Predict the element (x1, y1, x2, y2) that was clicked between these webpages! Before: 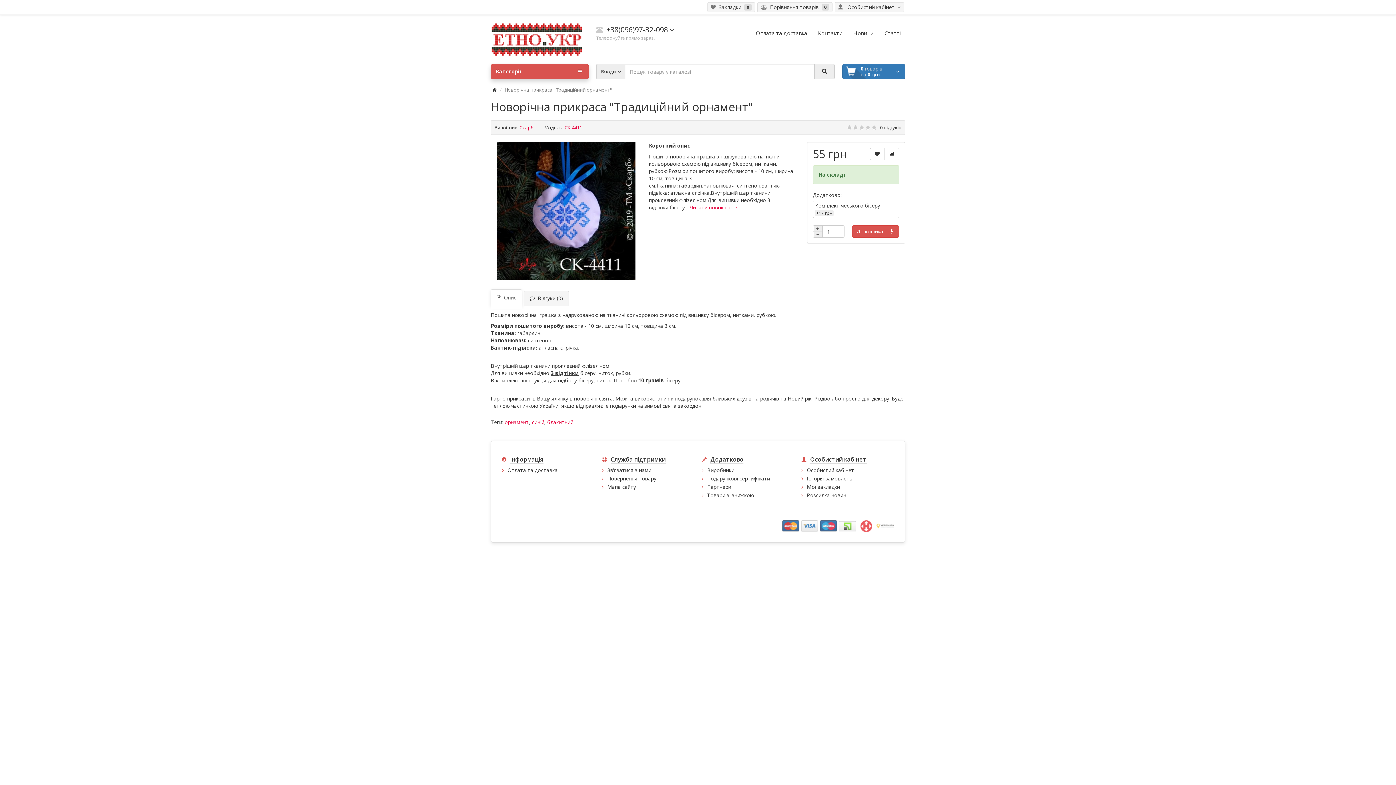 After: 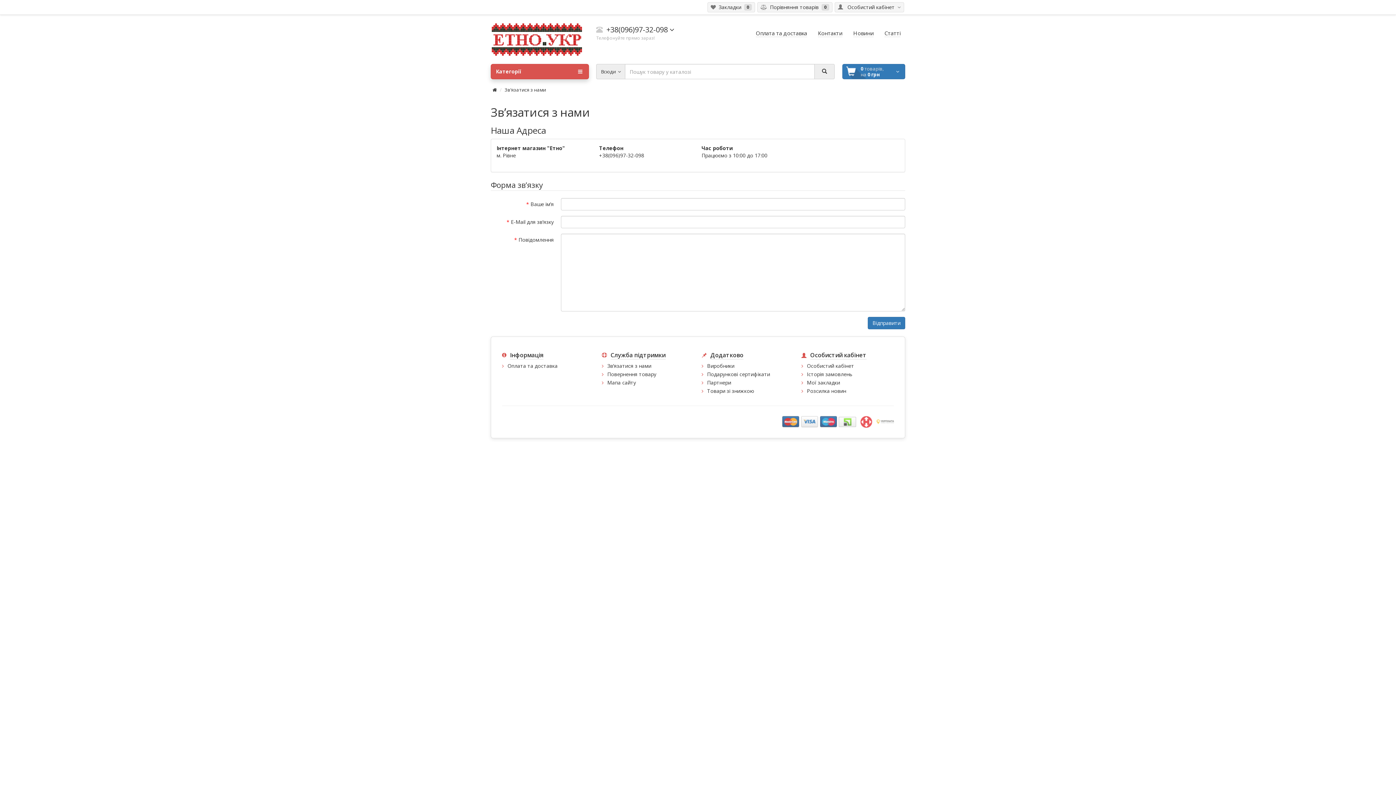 Action: bbox: (607, 466, 651, 473) label: Зв’язатися з нами